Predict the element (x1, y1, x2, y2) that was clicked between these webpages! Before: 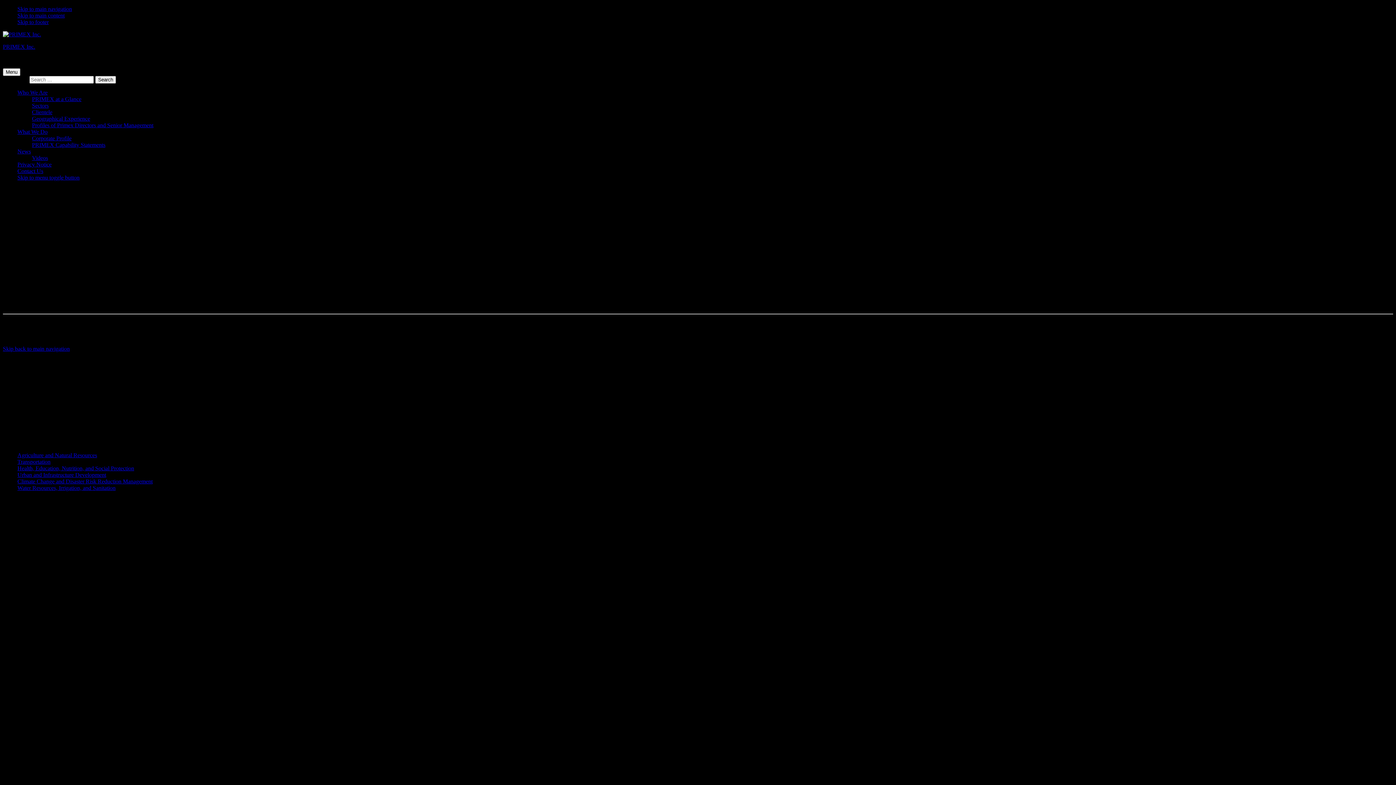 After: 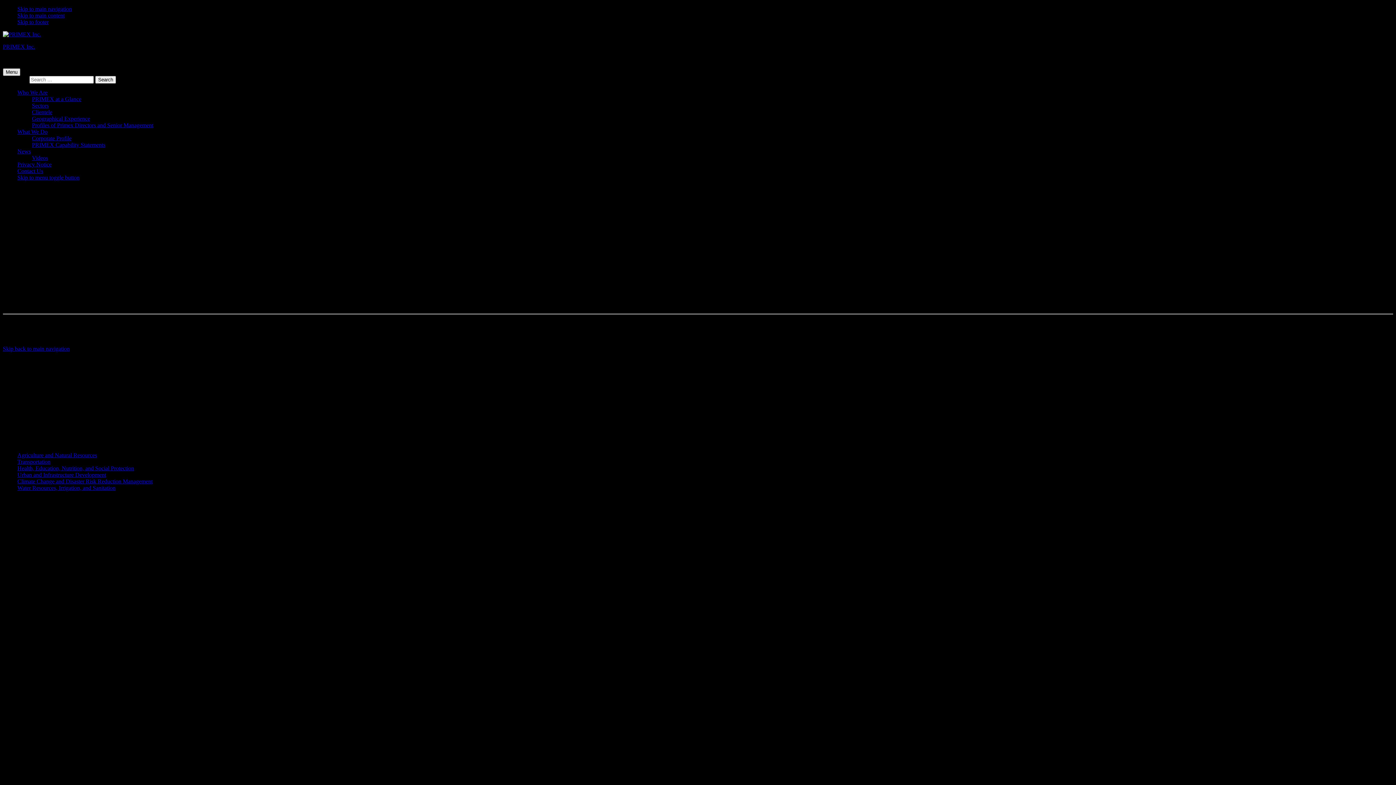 Action: bbox: (2, 68, 20, 76) label: Menu